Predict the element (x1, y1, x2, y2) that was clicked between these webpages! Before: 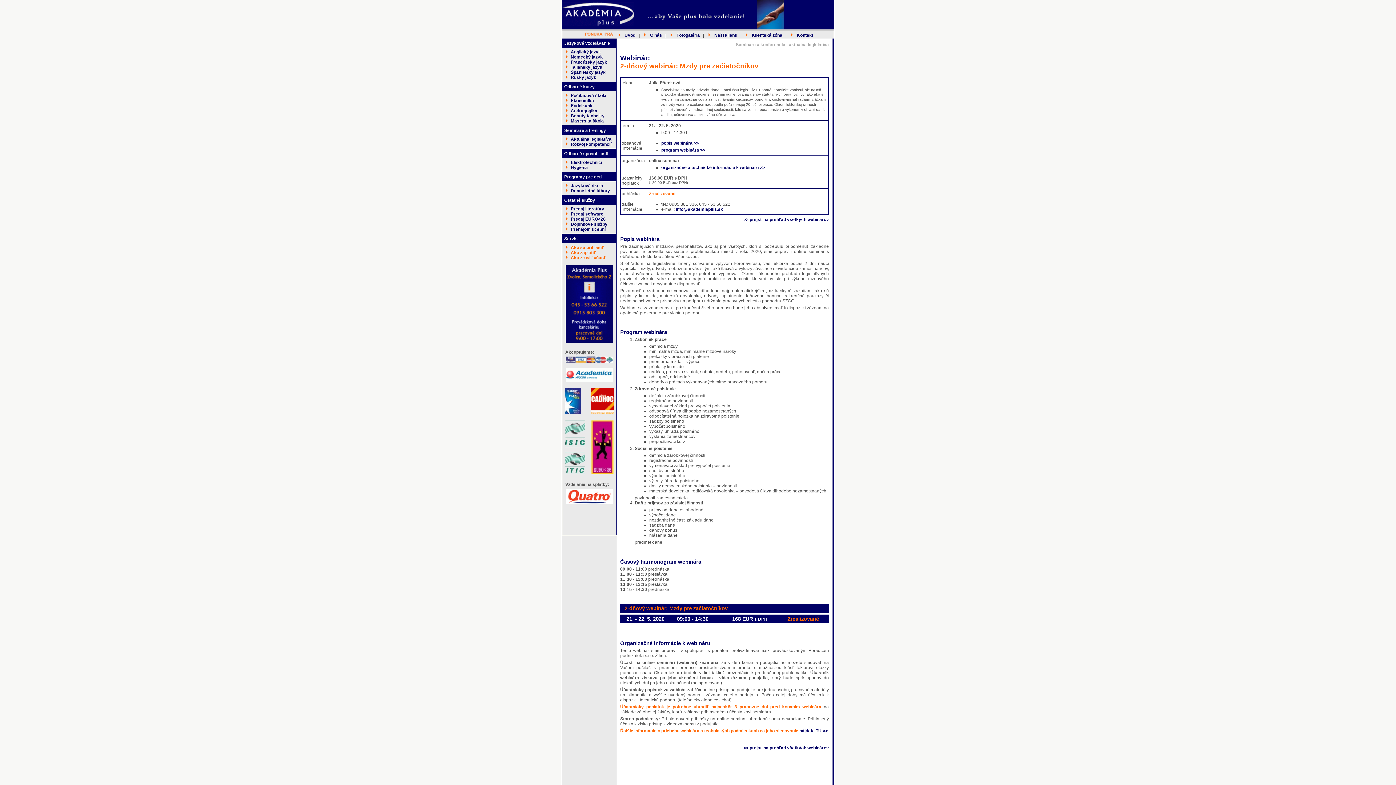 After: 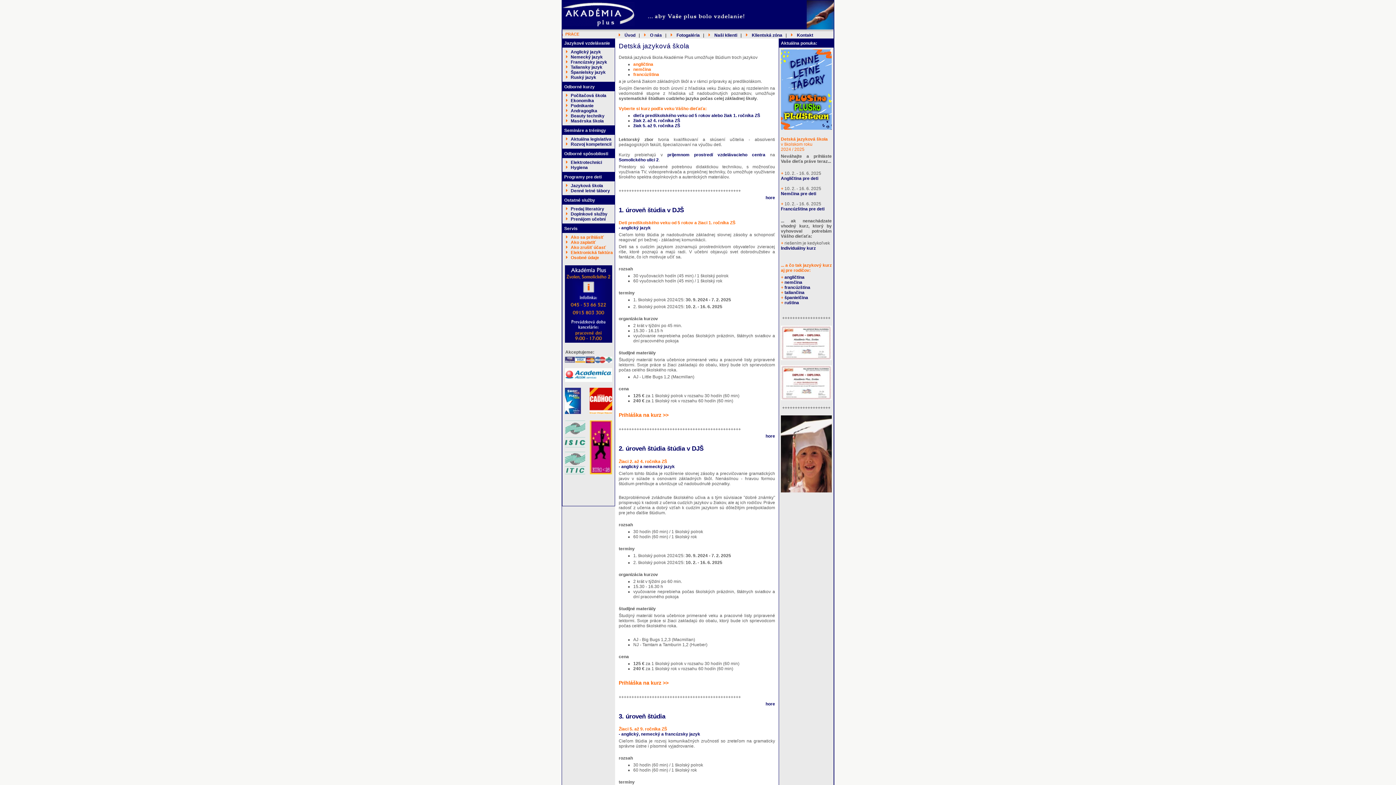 Action: label: Jazyková škola bbox: (570, 183, 603, 188)